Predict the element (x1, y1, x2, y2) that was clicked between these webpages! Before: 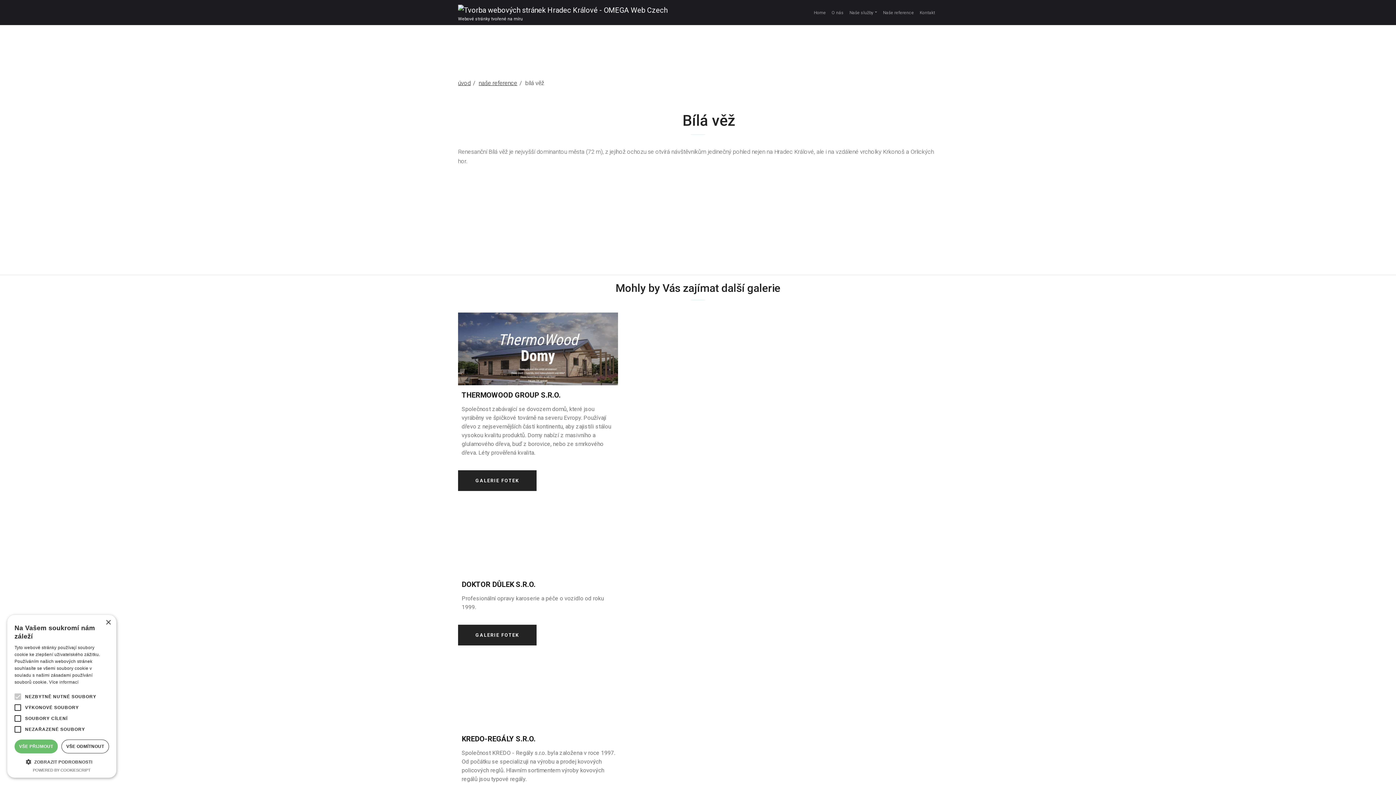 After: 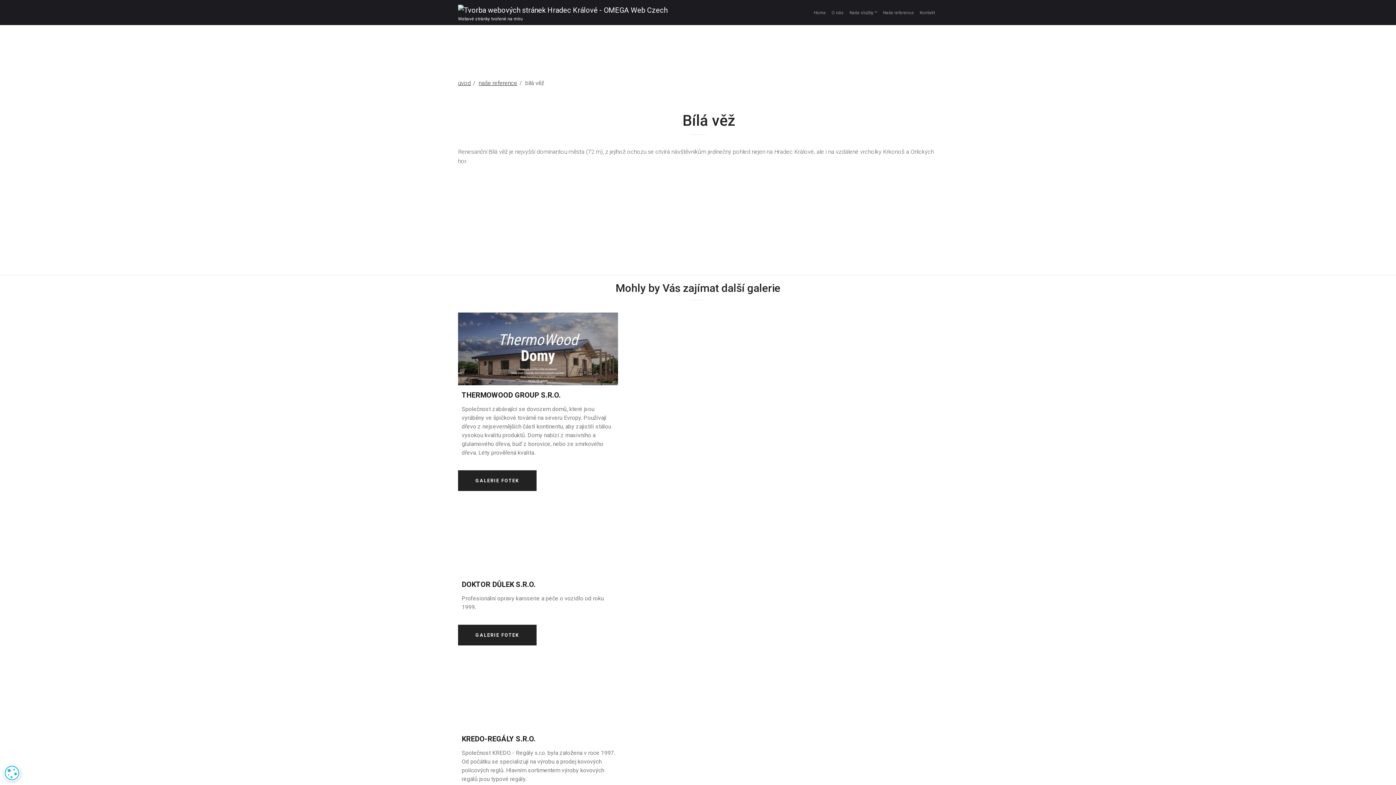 Action: bbox: (14, 740, 57, 753) label: VŠE PŘIJMOUT